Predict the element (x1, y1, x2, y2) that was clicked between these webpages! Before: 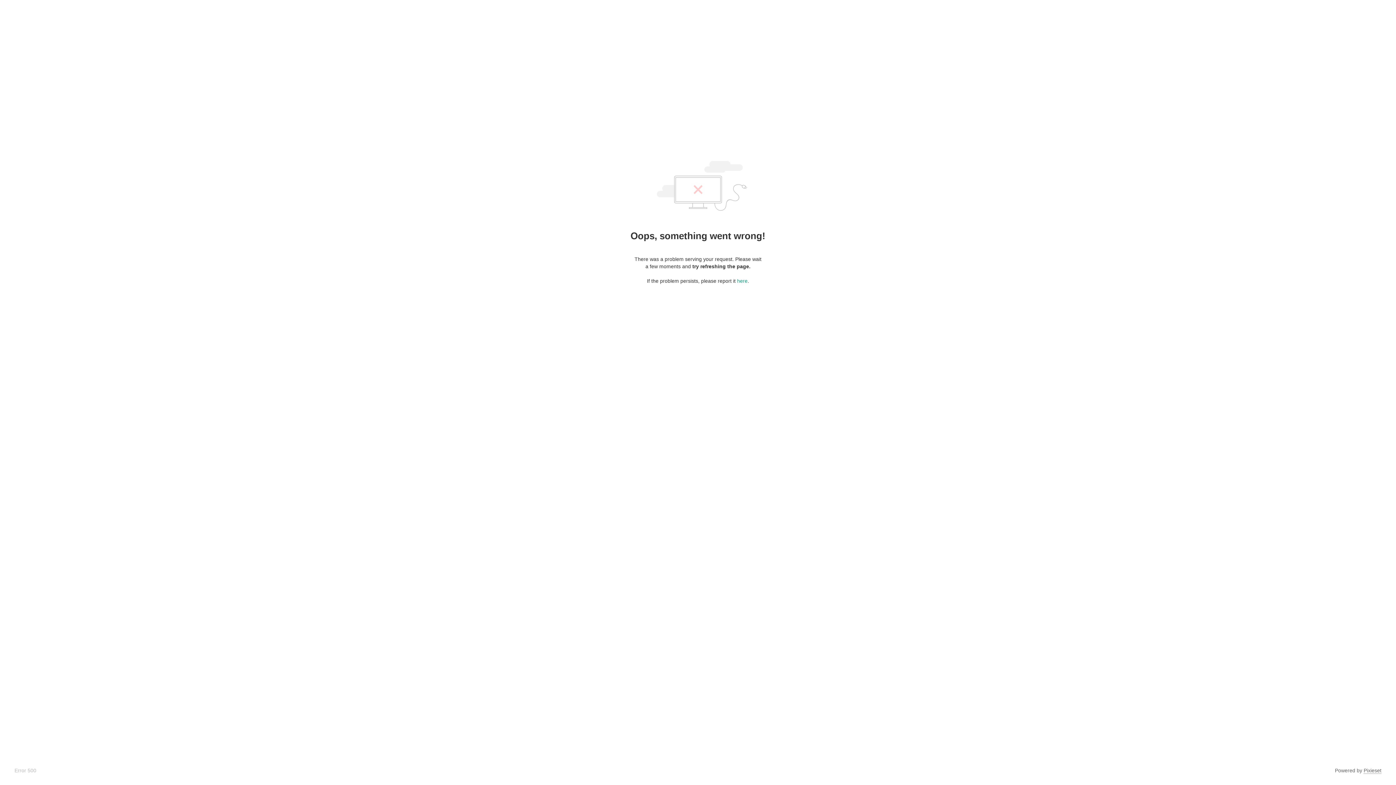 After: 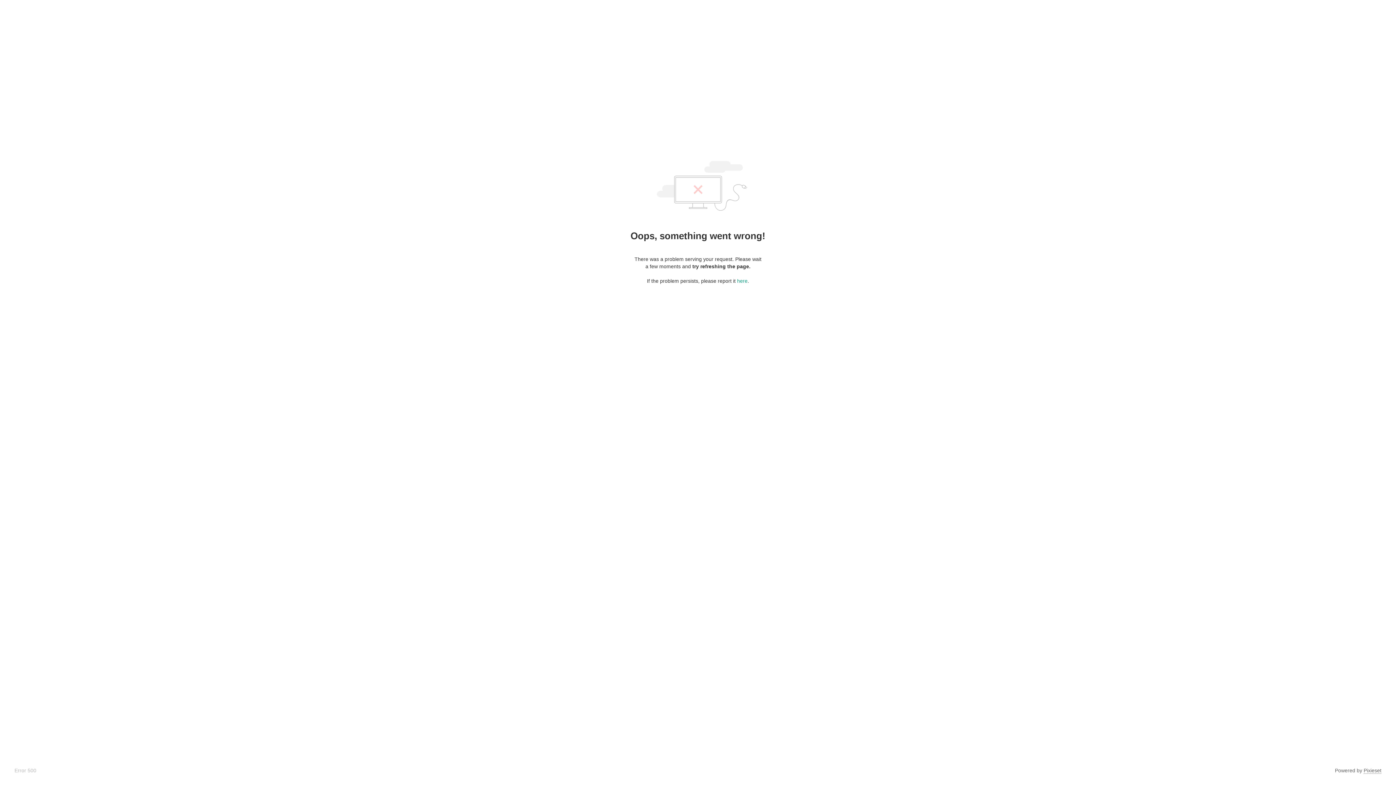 Action: bbox: (1364, 768, 1381, 774) label: Pixieset